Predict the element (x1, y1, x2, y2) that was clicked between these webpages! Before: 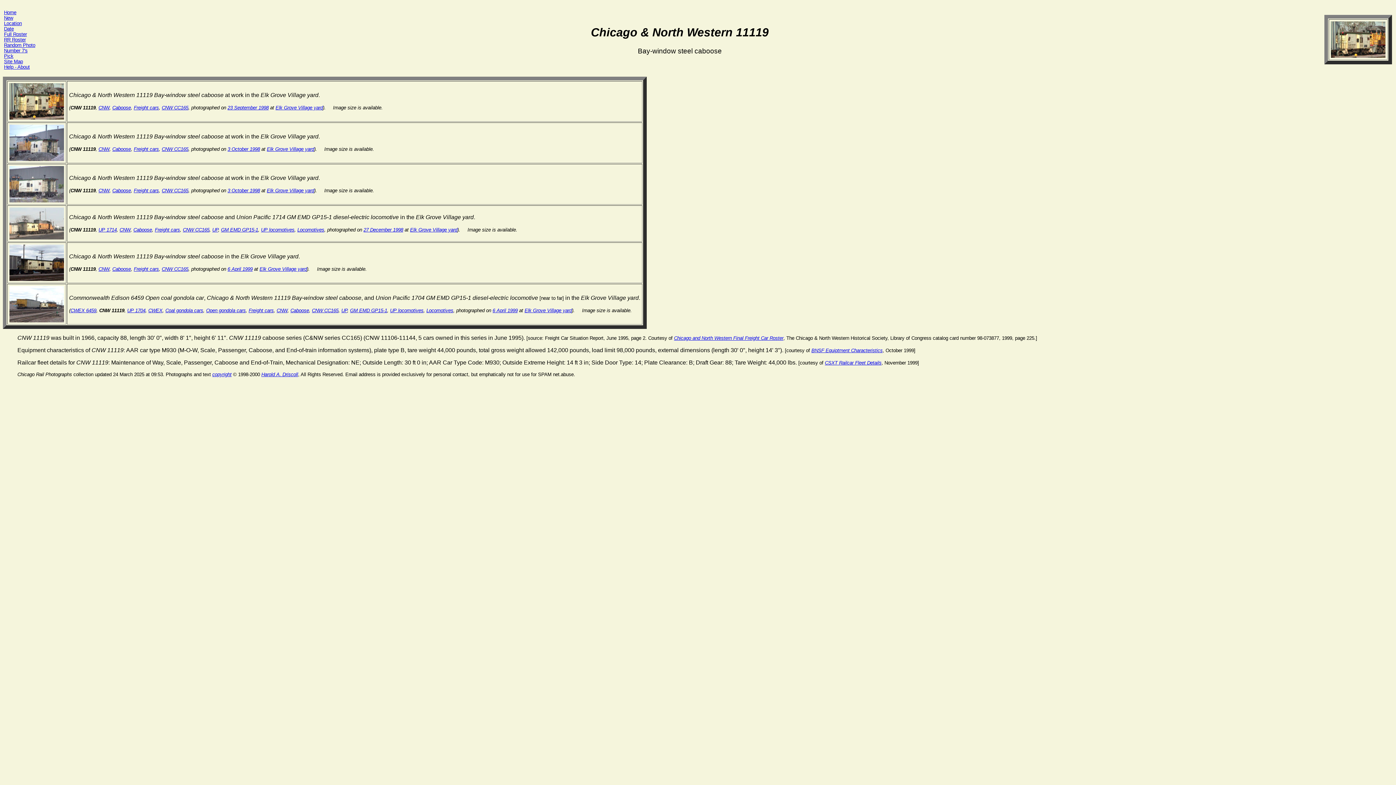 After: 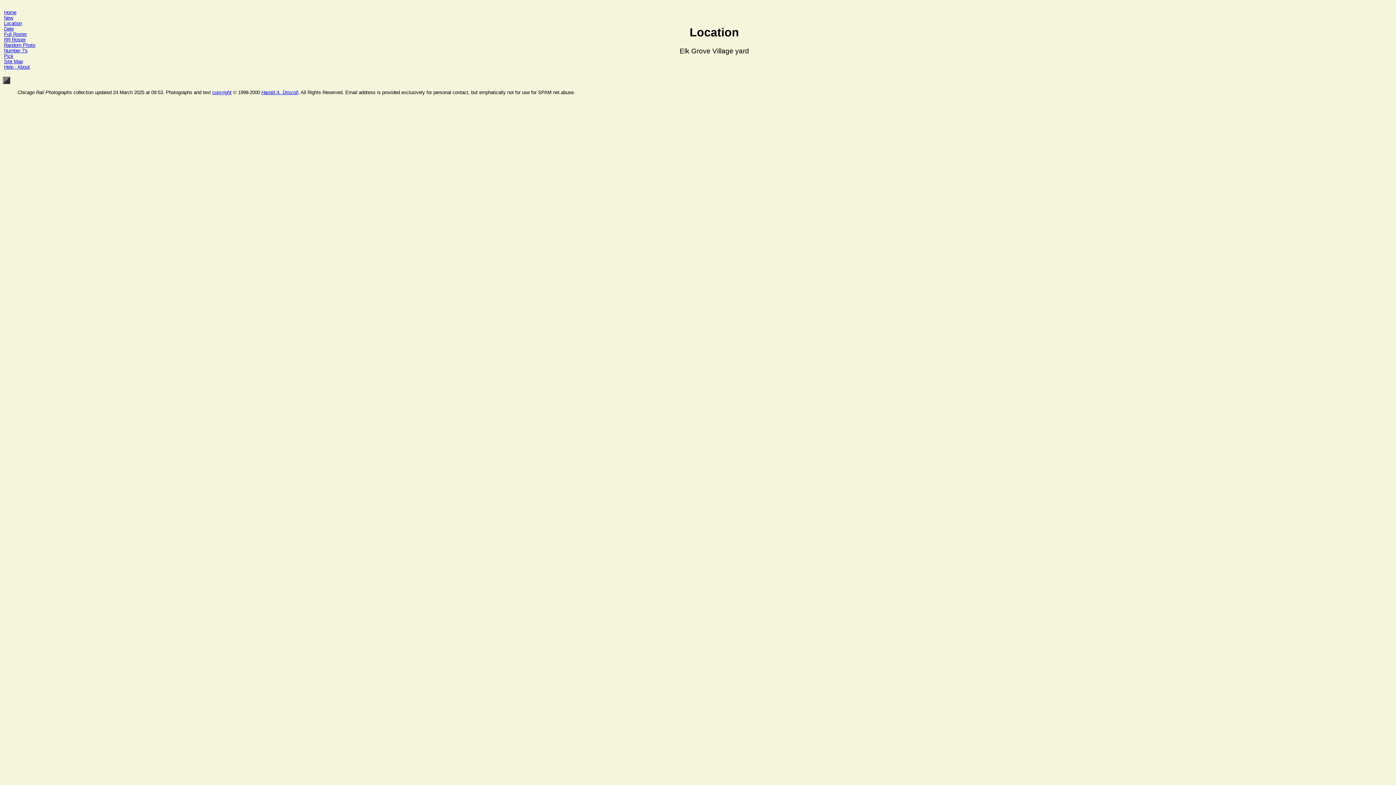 Action: bbox: (259, 266, 306, 272) label: Elk Grove Village yard